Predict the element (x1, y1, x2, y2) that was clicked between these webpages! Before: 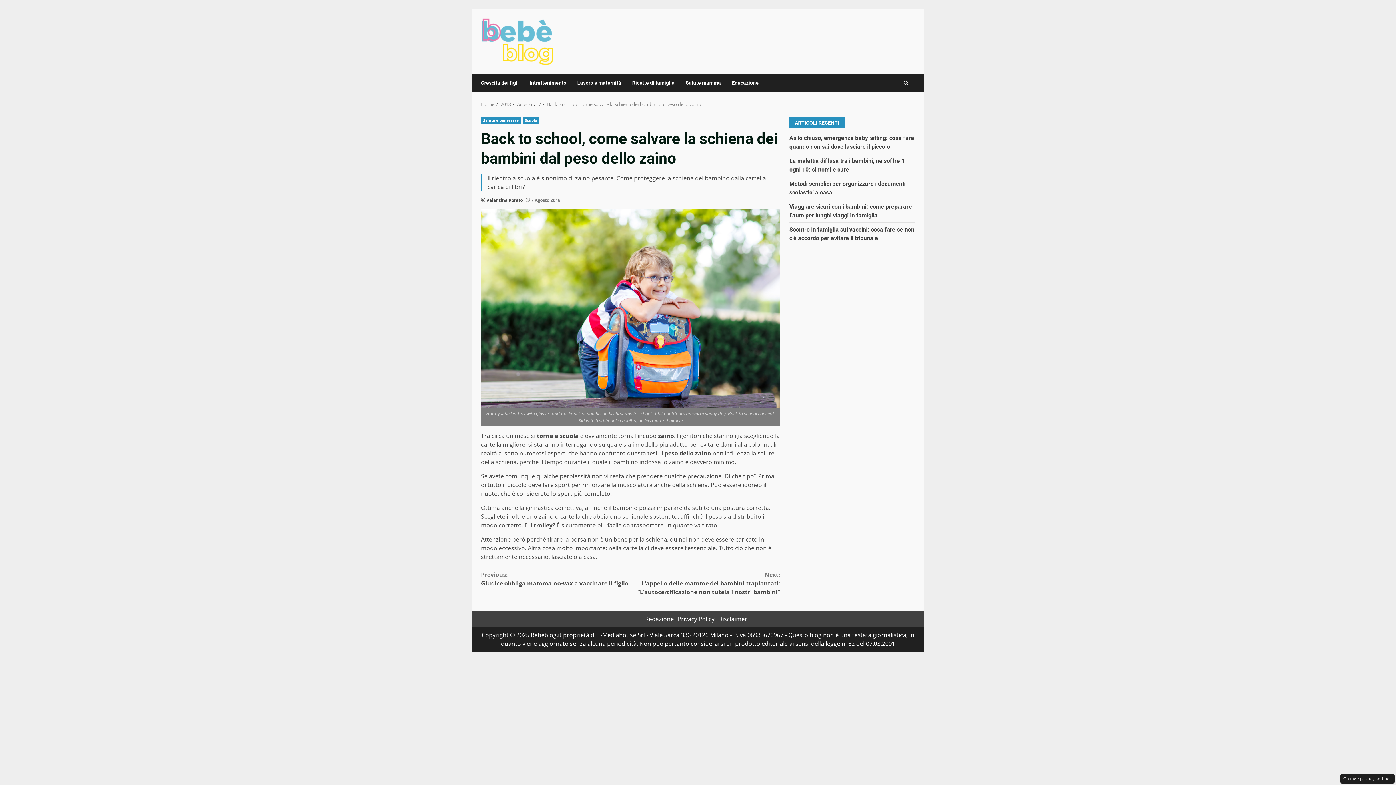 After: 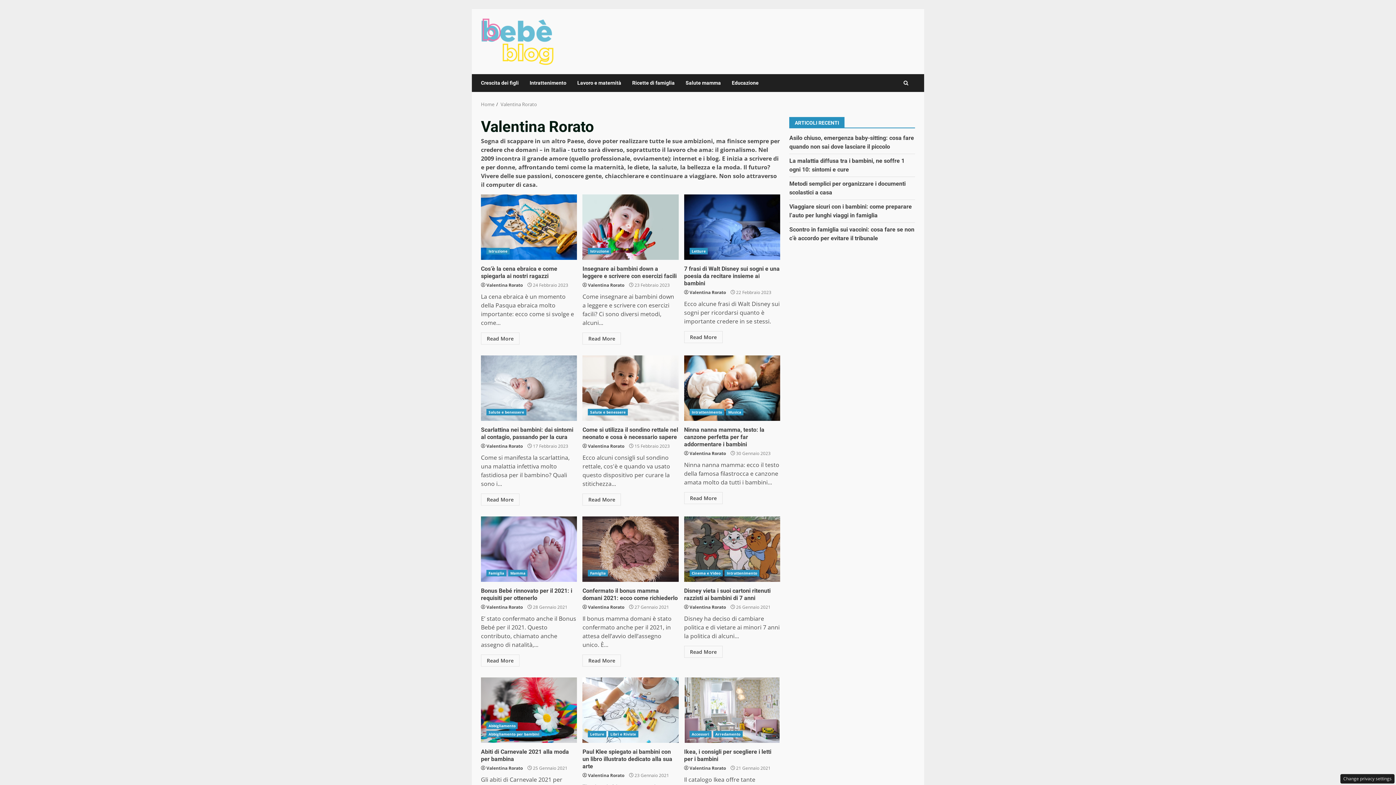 Action: bbox: (486, 197, 522, 203) label: Valentina Rorato